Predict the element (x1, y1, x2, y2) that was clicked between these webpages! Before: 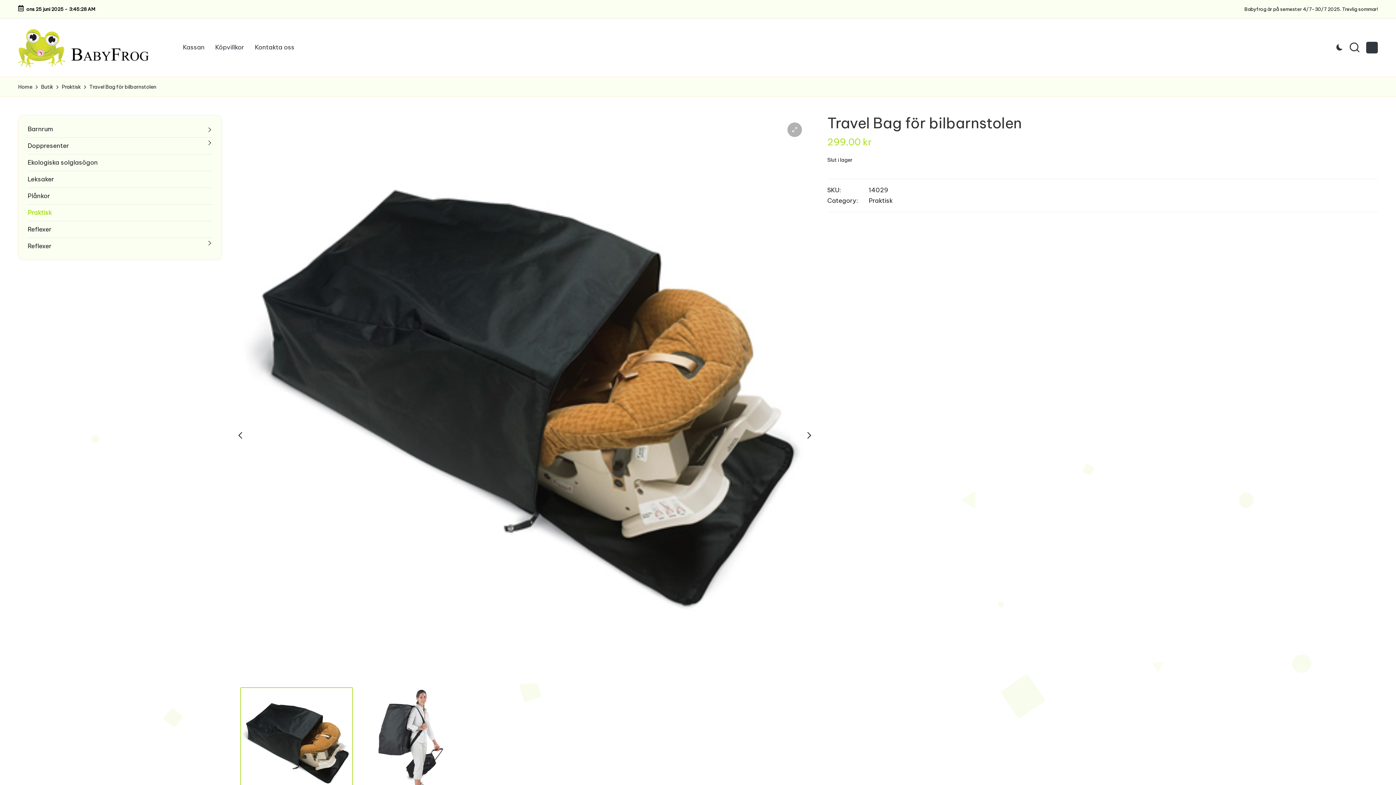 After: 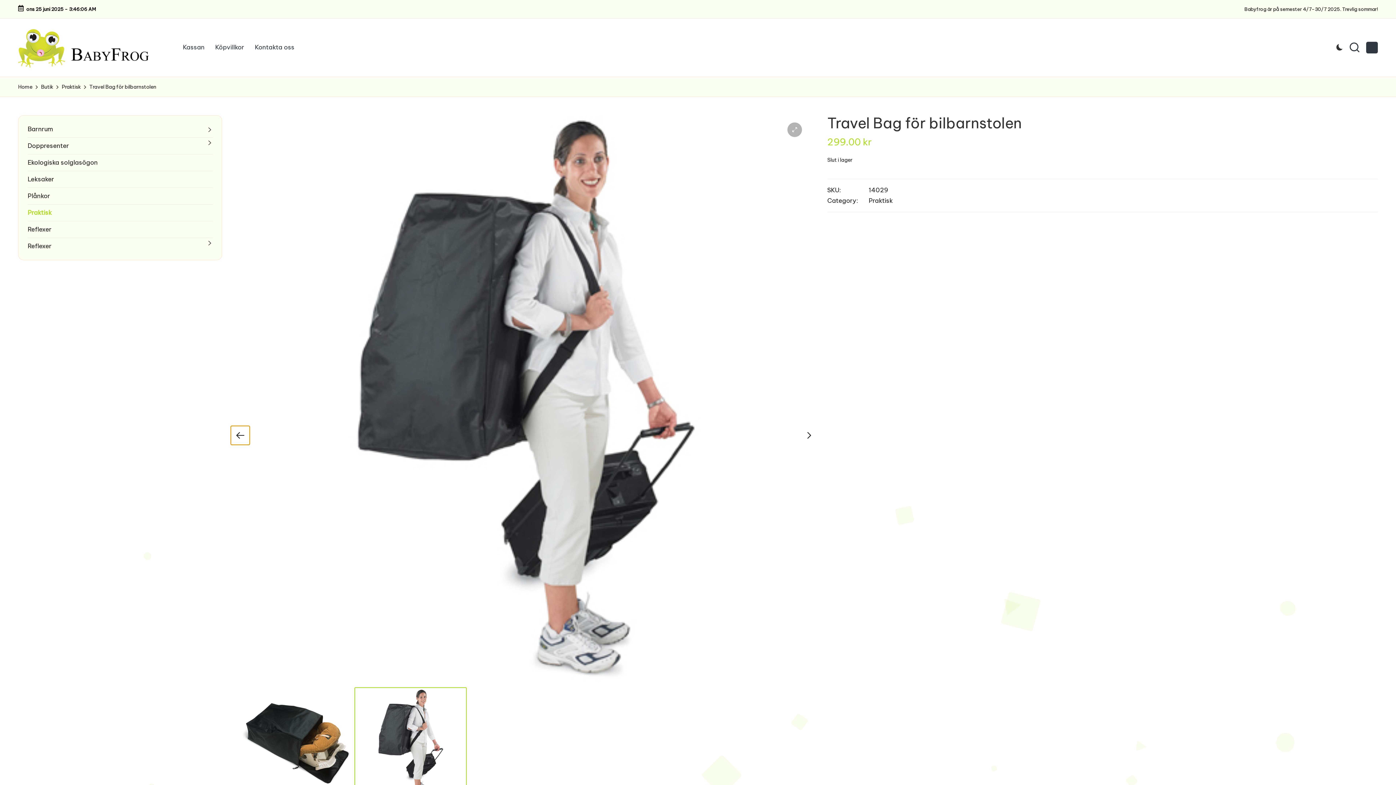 Action: bbox: (231, 426, 249, 444)